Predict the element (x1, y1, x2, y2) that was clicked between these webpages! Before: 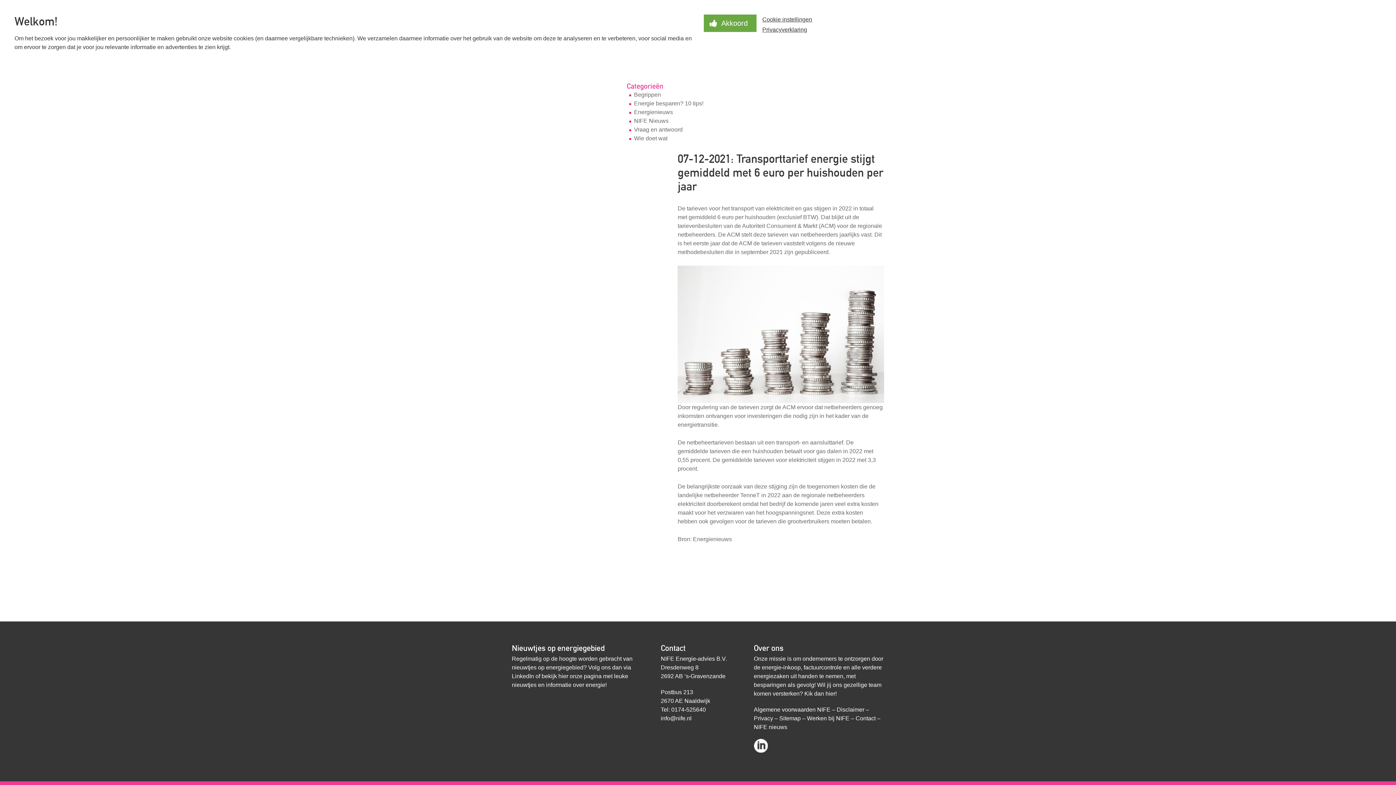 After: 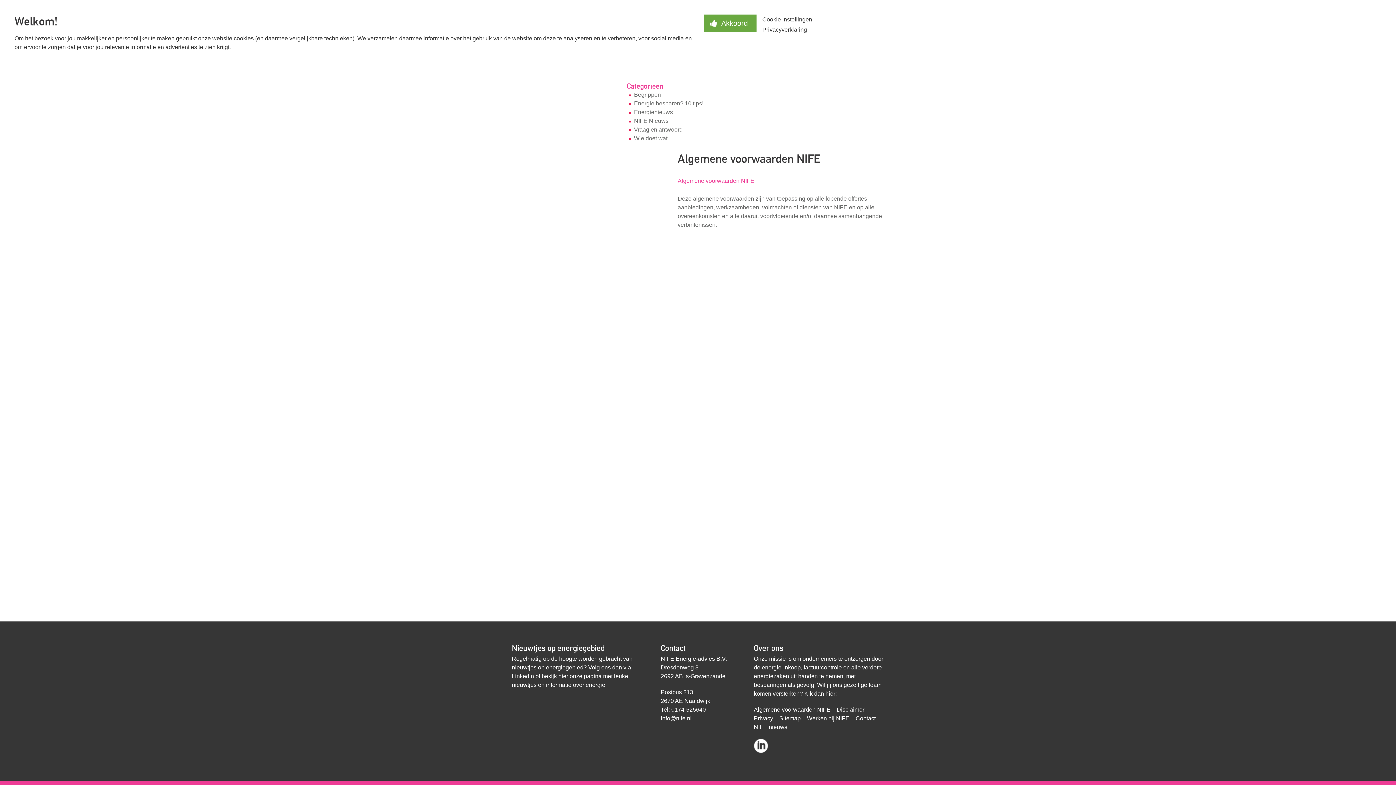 Action: bbox: (754, 705, 830, 714) label: Algemene voorwaarden NIFE